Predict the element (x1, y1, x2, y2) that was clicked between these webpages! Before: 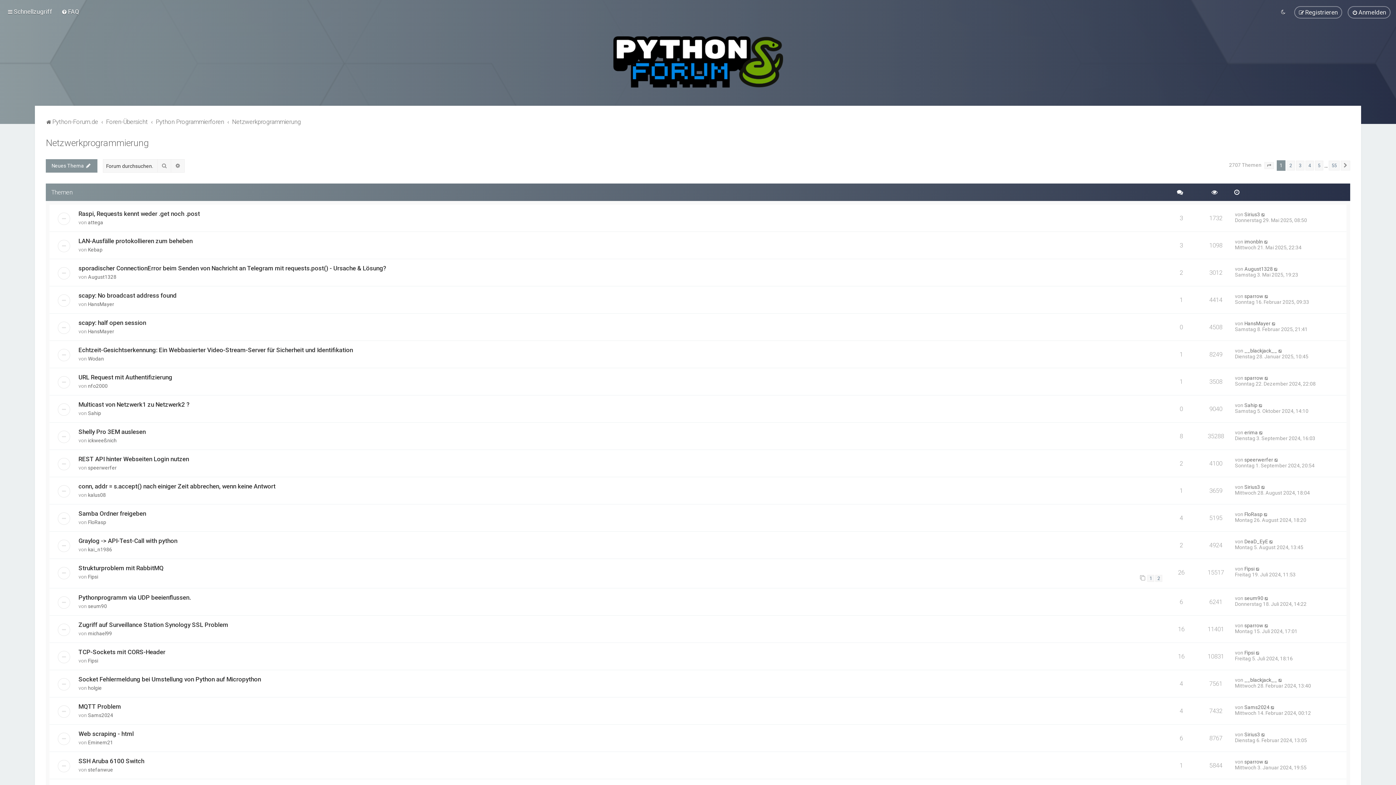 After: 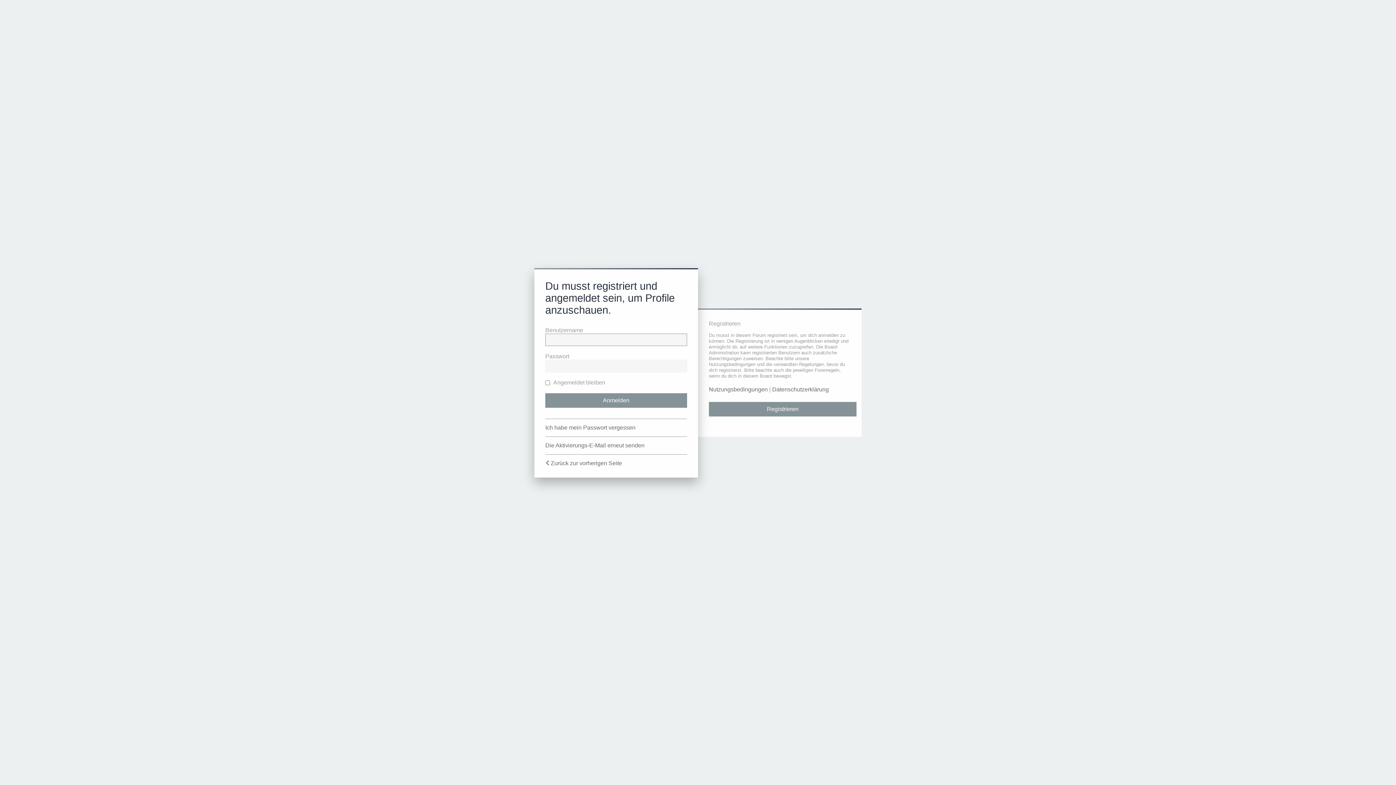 Action: bbox: (88, 658, 98, 664) label: Fipsi